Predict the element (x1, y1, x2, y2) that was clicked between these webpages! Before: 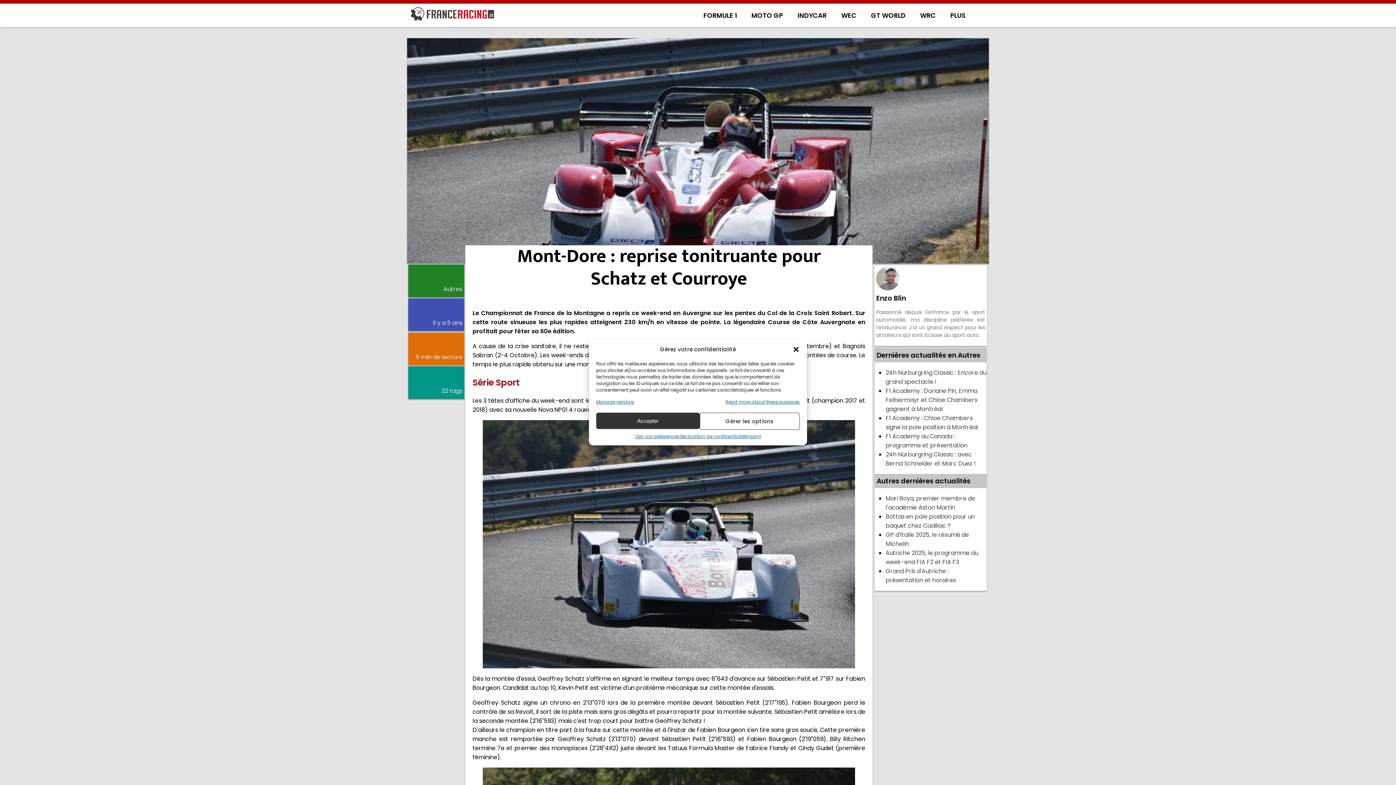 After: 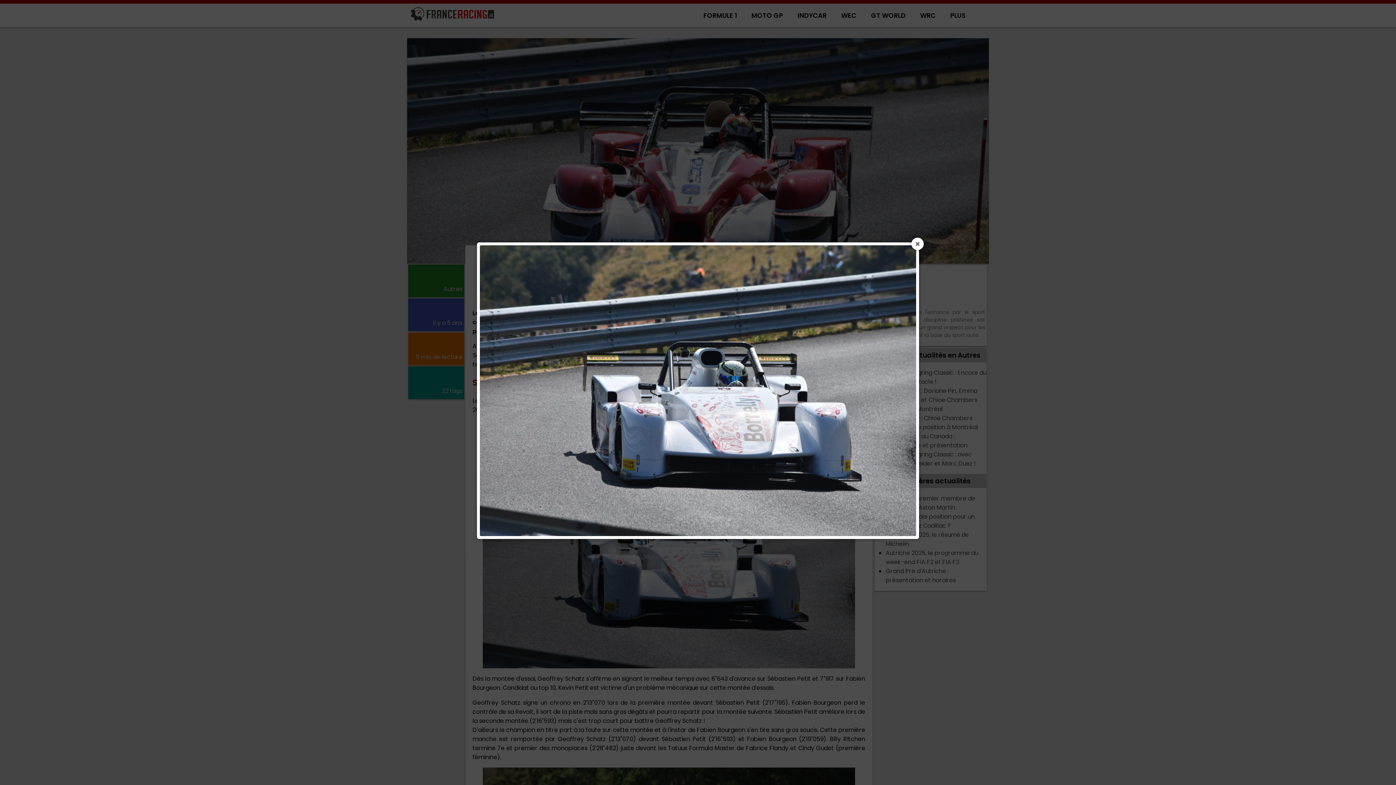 Action: bbox: (472, 420, 865, 668)